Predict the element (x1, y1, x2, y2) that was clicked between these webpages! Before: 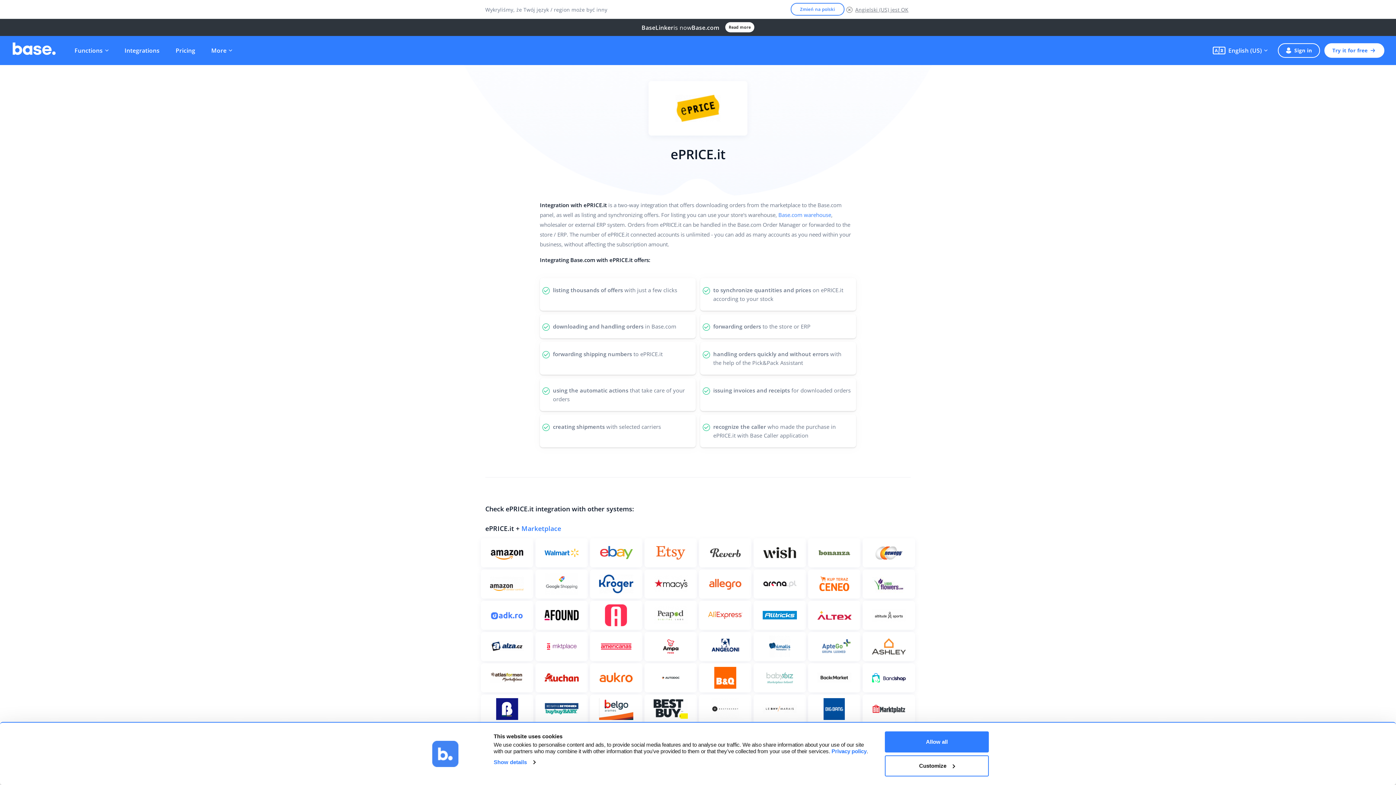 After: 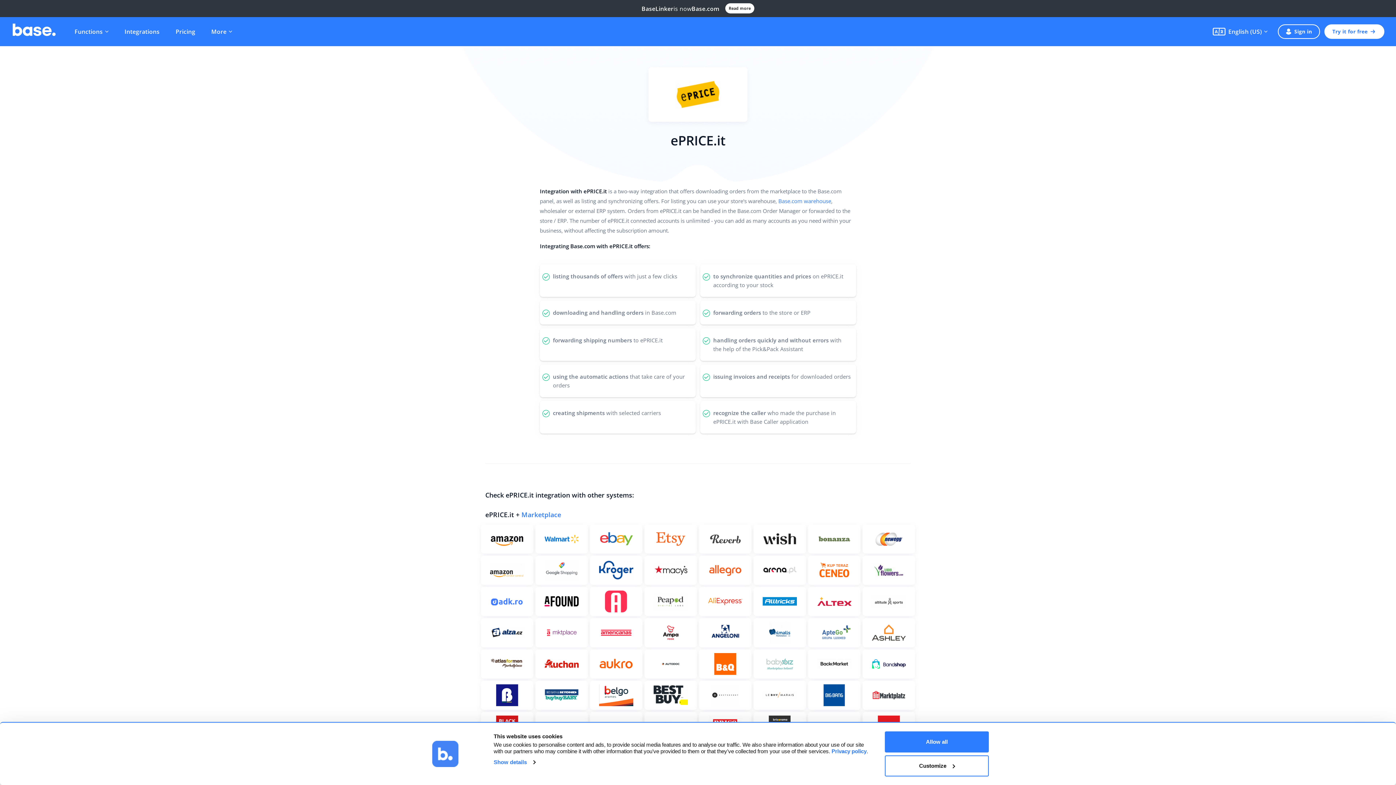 Action: label: Angielski (US) jest OK bbox: (844, 6, 908, 13)